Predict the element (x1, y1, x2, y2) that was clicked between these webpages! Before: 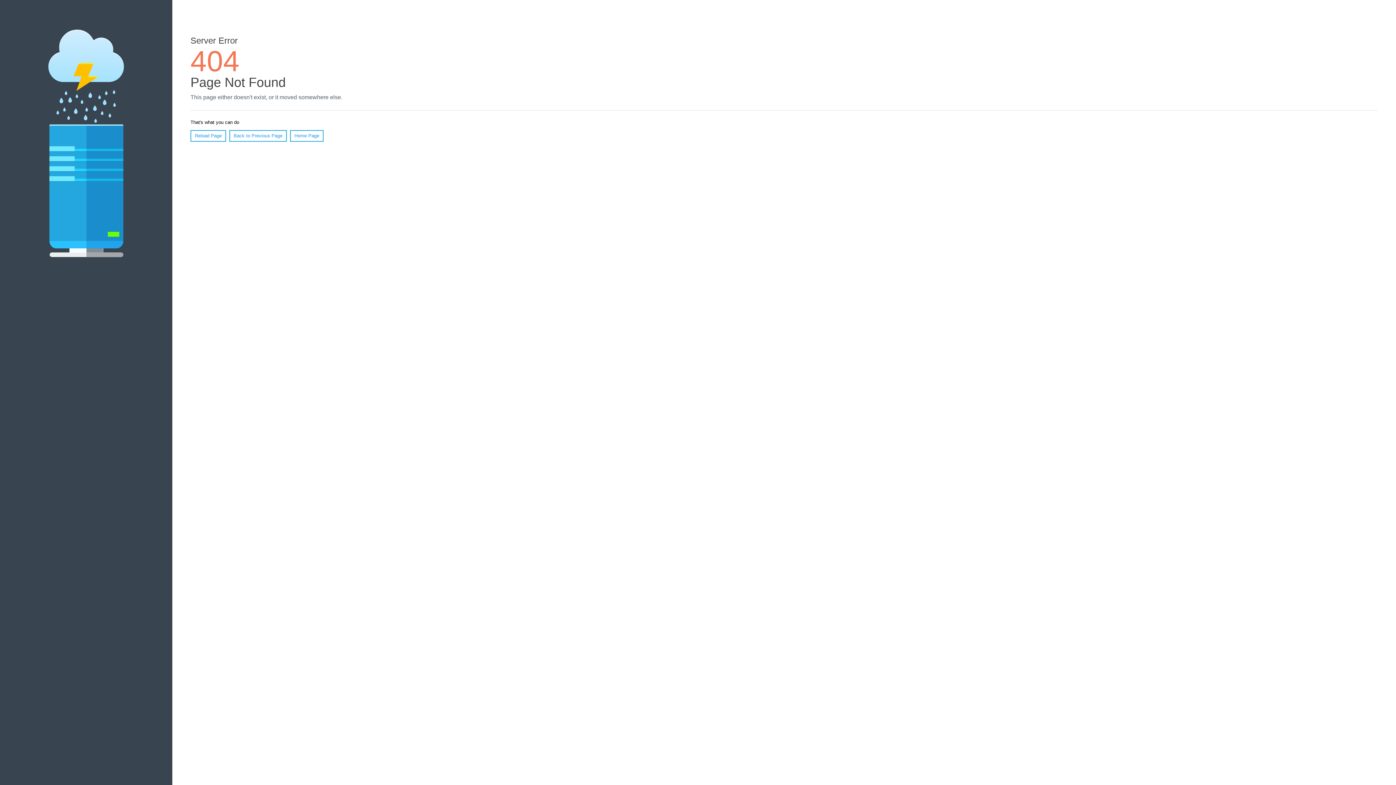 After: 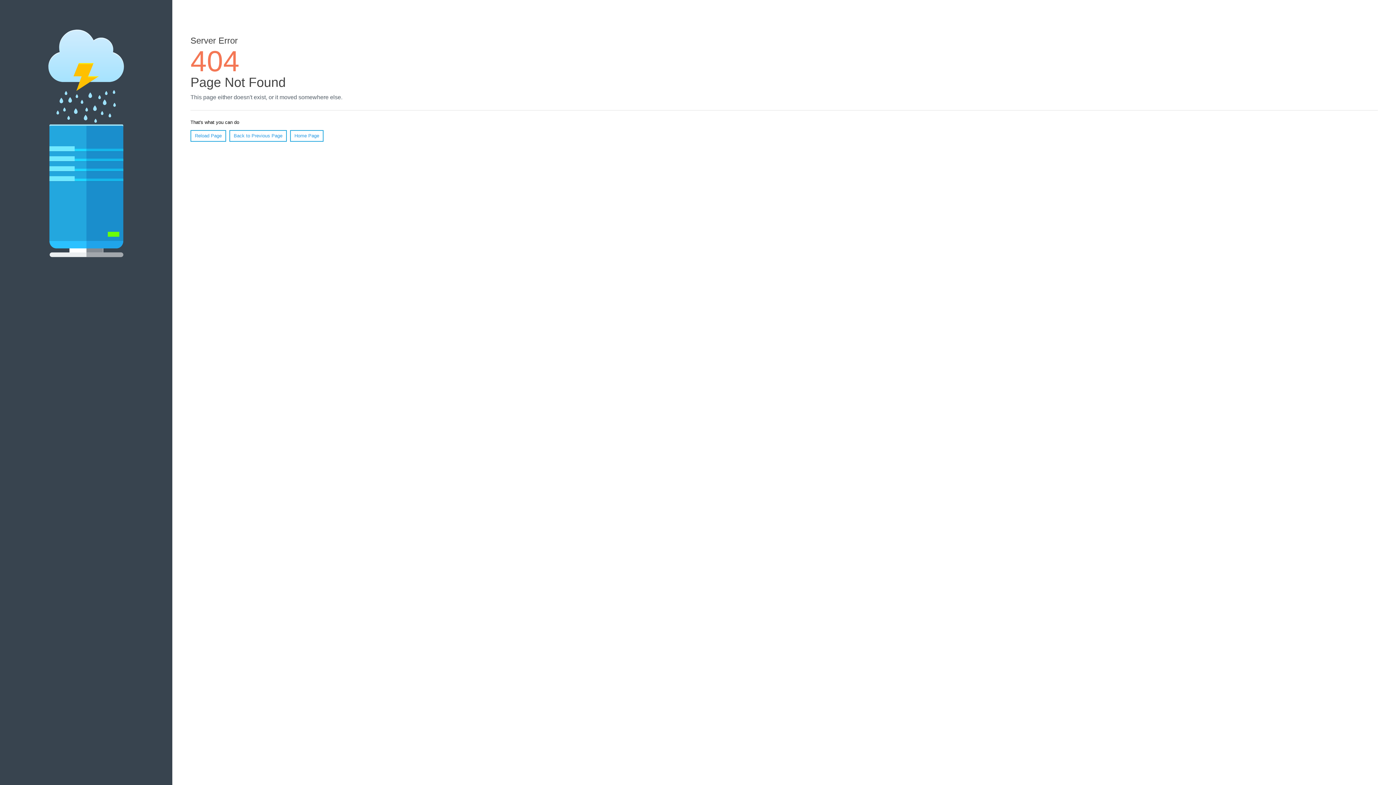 Action: bbox: (190, 130, 226, 141) label: Reload Page